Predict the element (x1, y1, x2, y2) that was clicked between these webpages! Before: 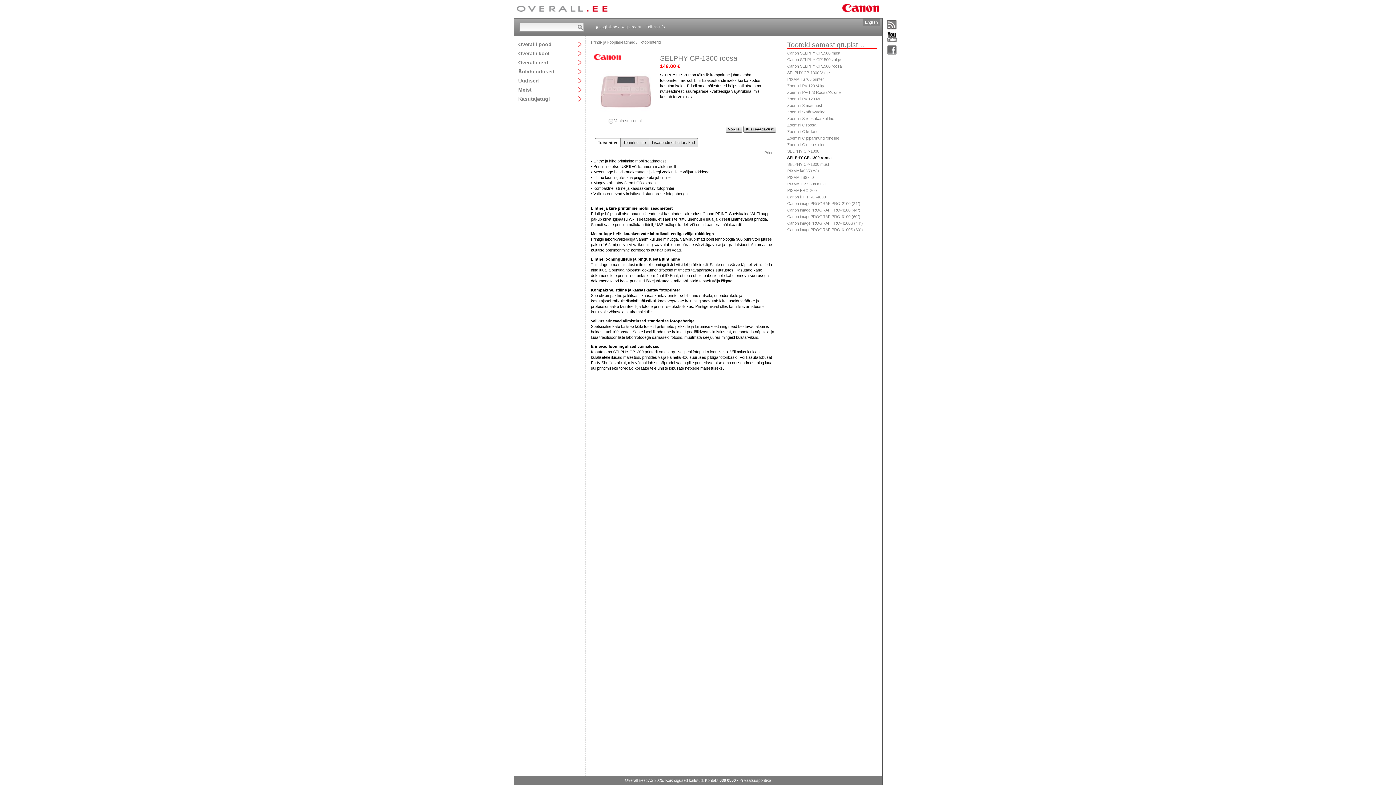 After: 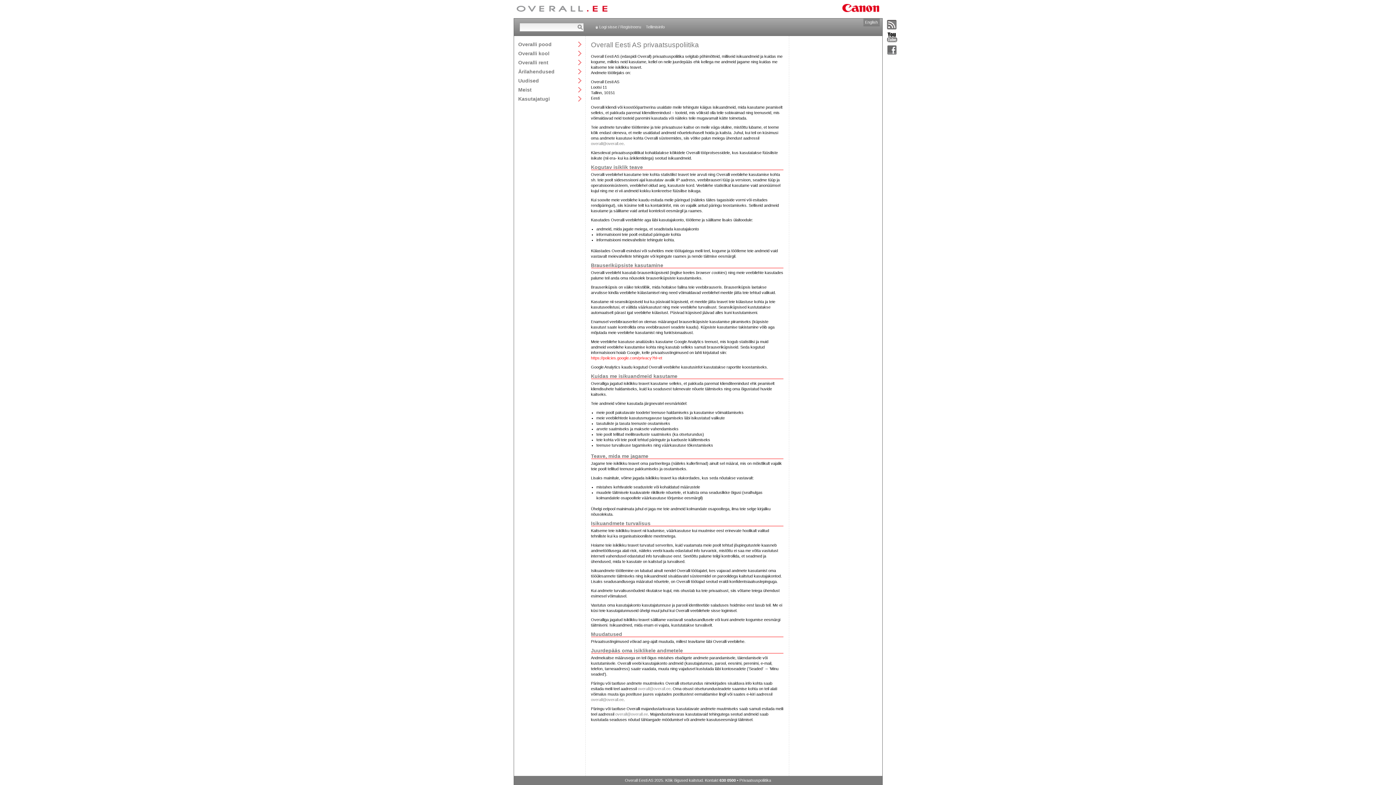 Action: bbox: (739, 778, 771, 782) label: Privaatsuspoliitika